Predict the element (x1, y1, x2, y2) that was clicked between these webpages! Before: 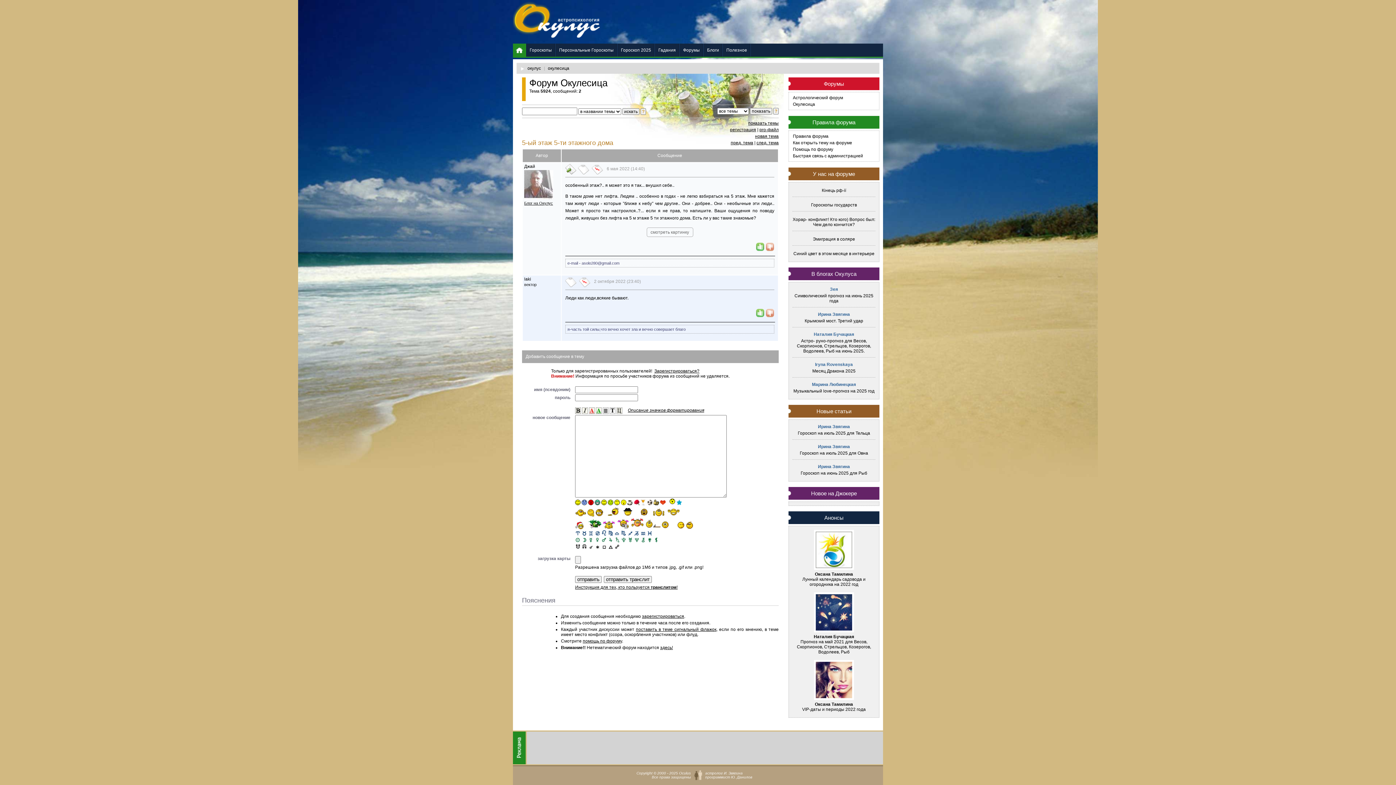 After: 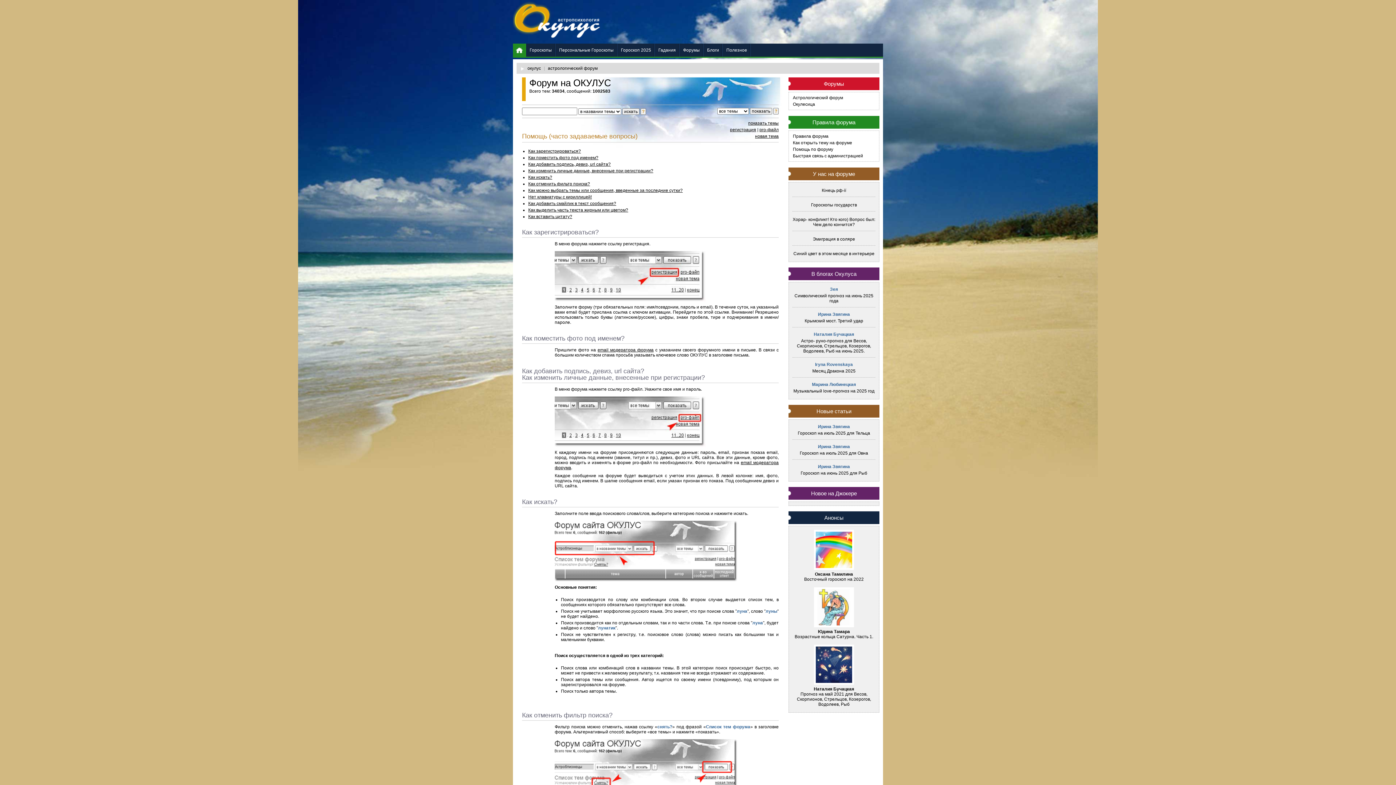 Action: bbox: (582, 638, 622, 644) label: помощь по форуму